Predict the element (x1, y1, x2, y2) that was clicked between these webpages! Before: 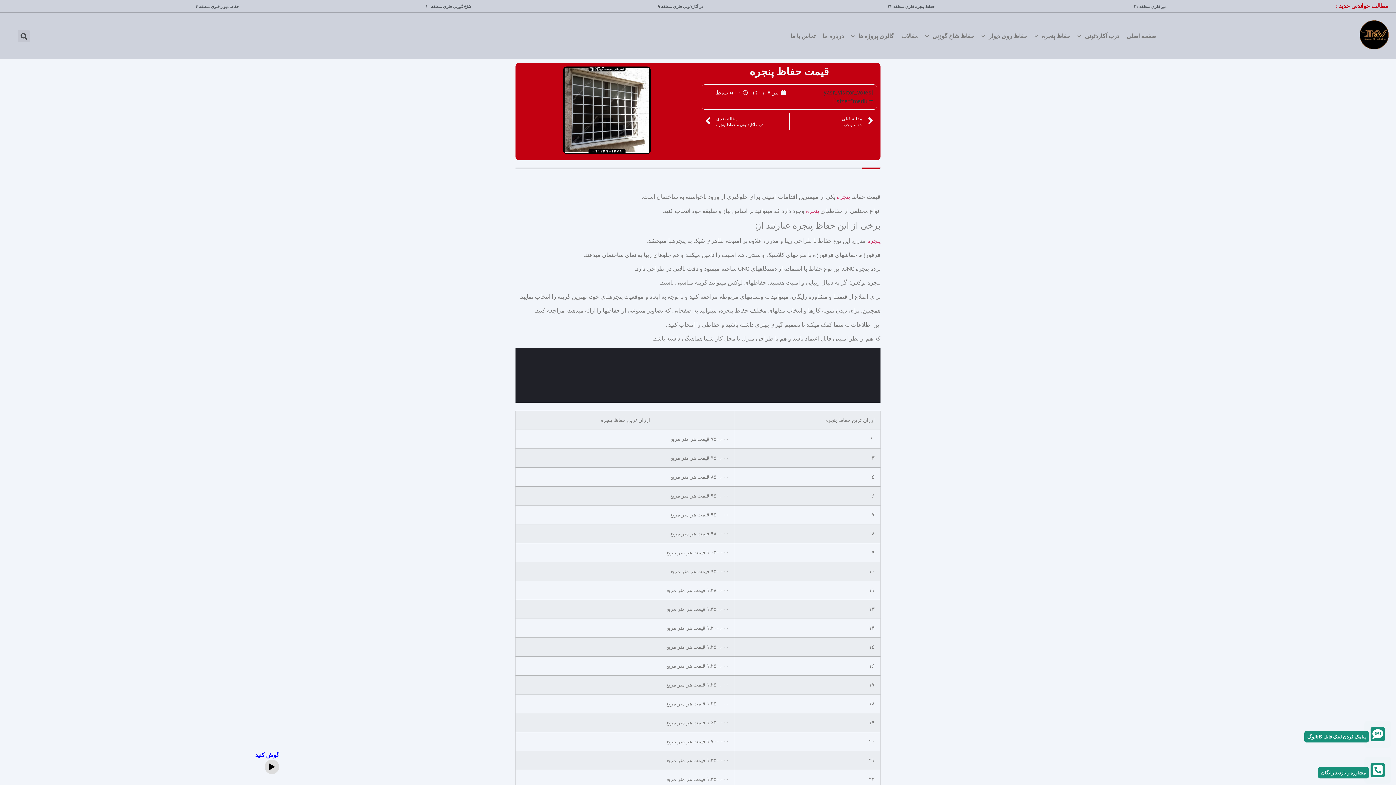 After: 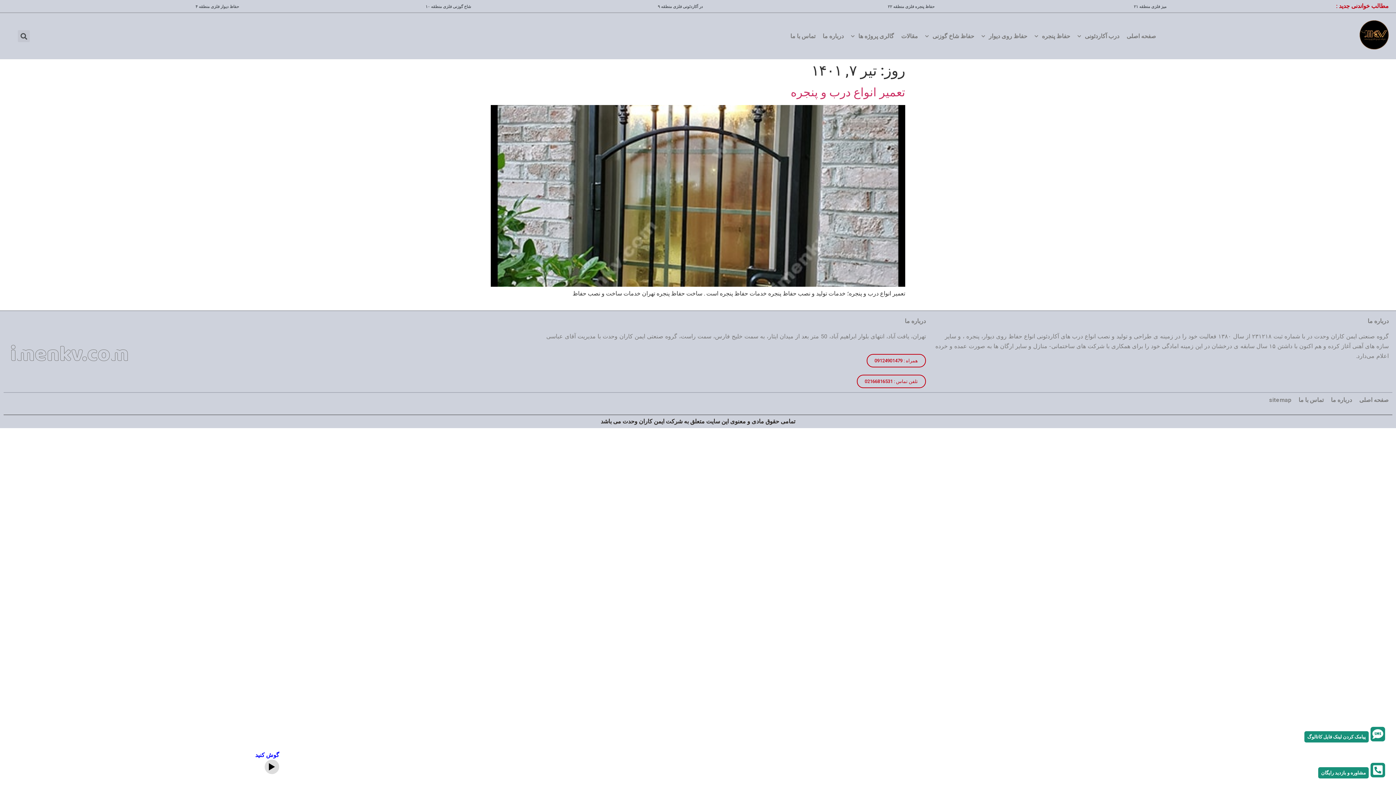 Action: label: تیر ۷, ۱۴۰۱ bbox: (752, 88, 785, 97)